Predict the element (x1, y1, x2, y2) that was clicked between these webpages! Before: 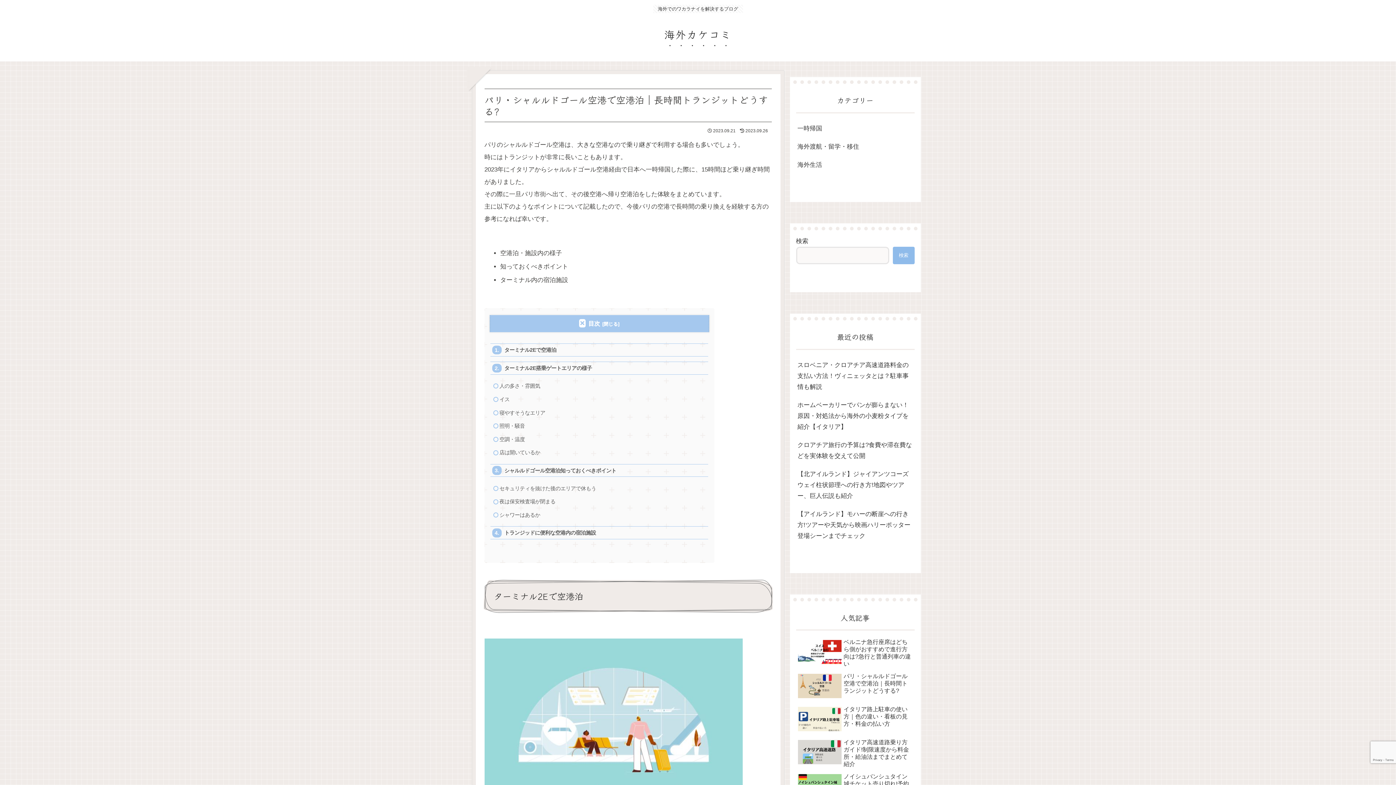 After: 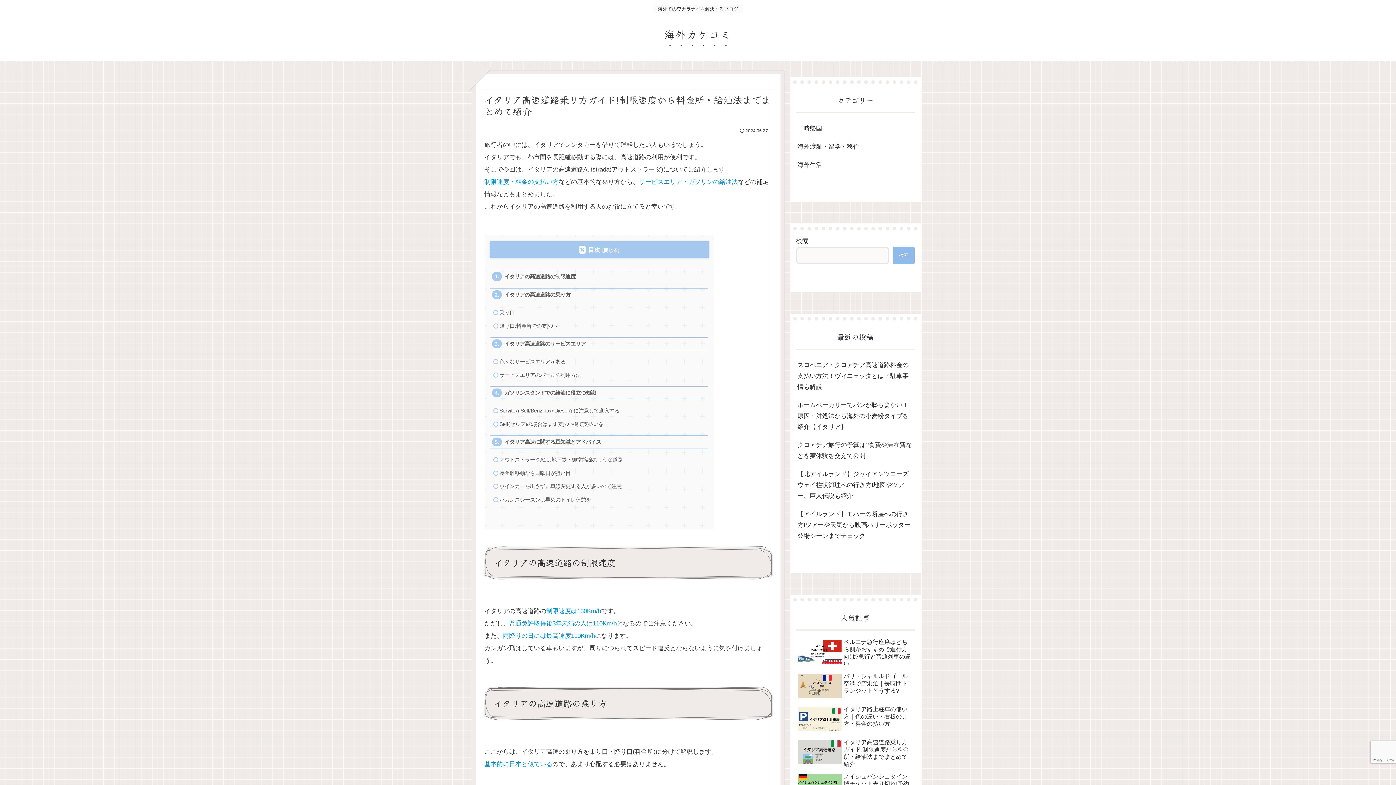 Action: bbox: (796, 737, 914, 770) label: イタリア高速道路乗り方ガイド!制限速度から料金所・給油法までまとめて紹介